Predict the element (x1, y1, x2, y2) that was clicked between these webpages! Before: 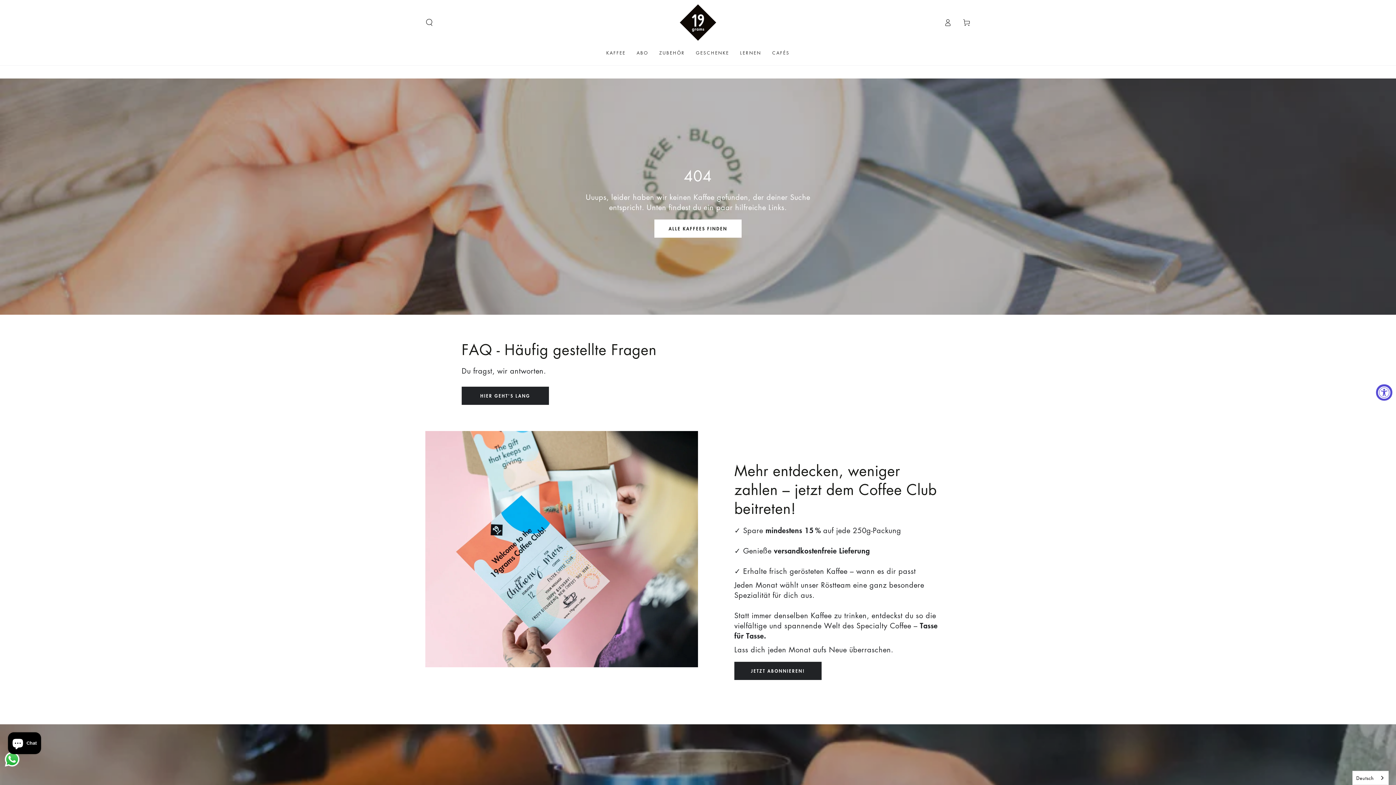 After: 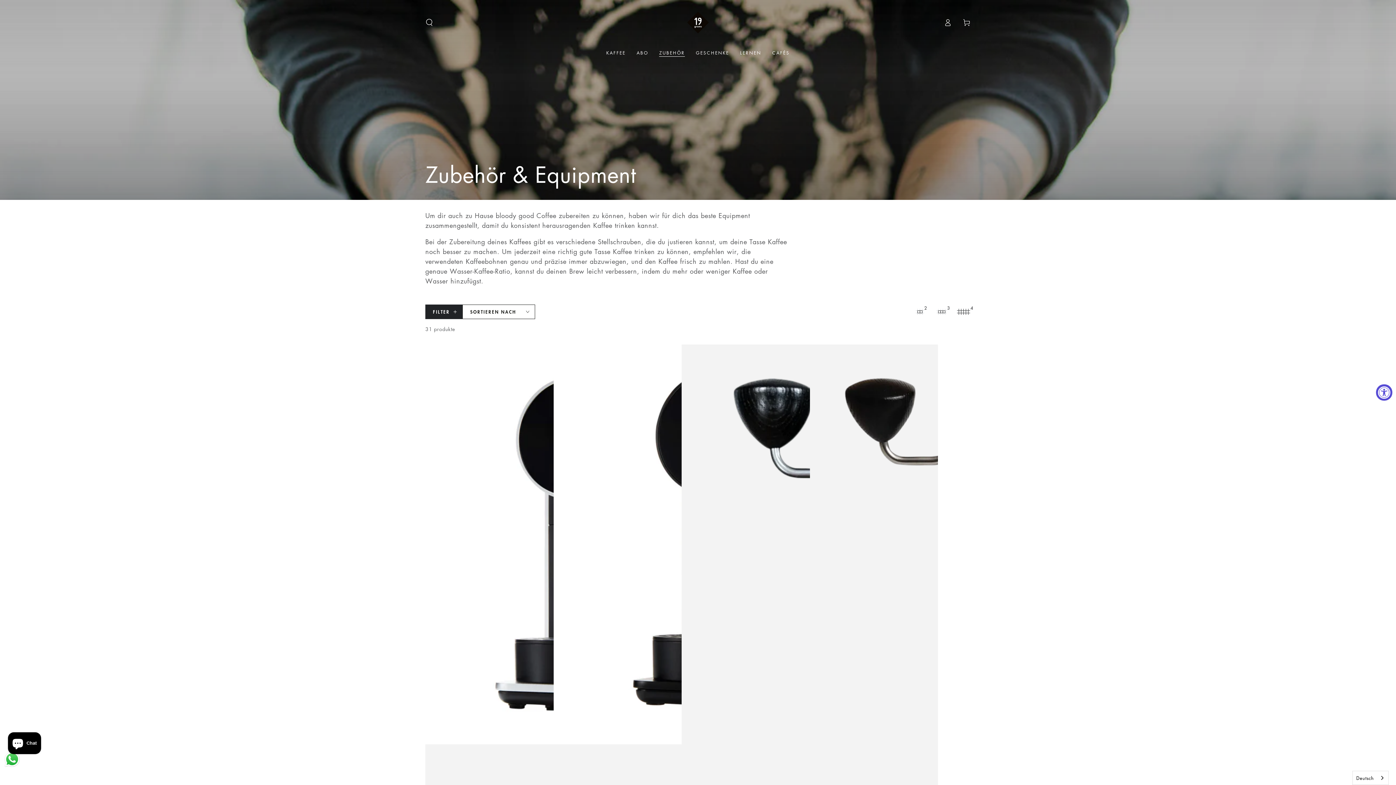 Action: label: ZUBEHÖR bbox: (653, 44, 690, 60)